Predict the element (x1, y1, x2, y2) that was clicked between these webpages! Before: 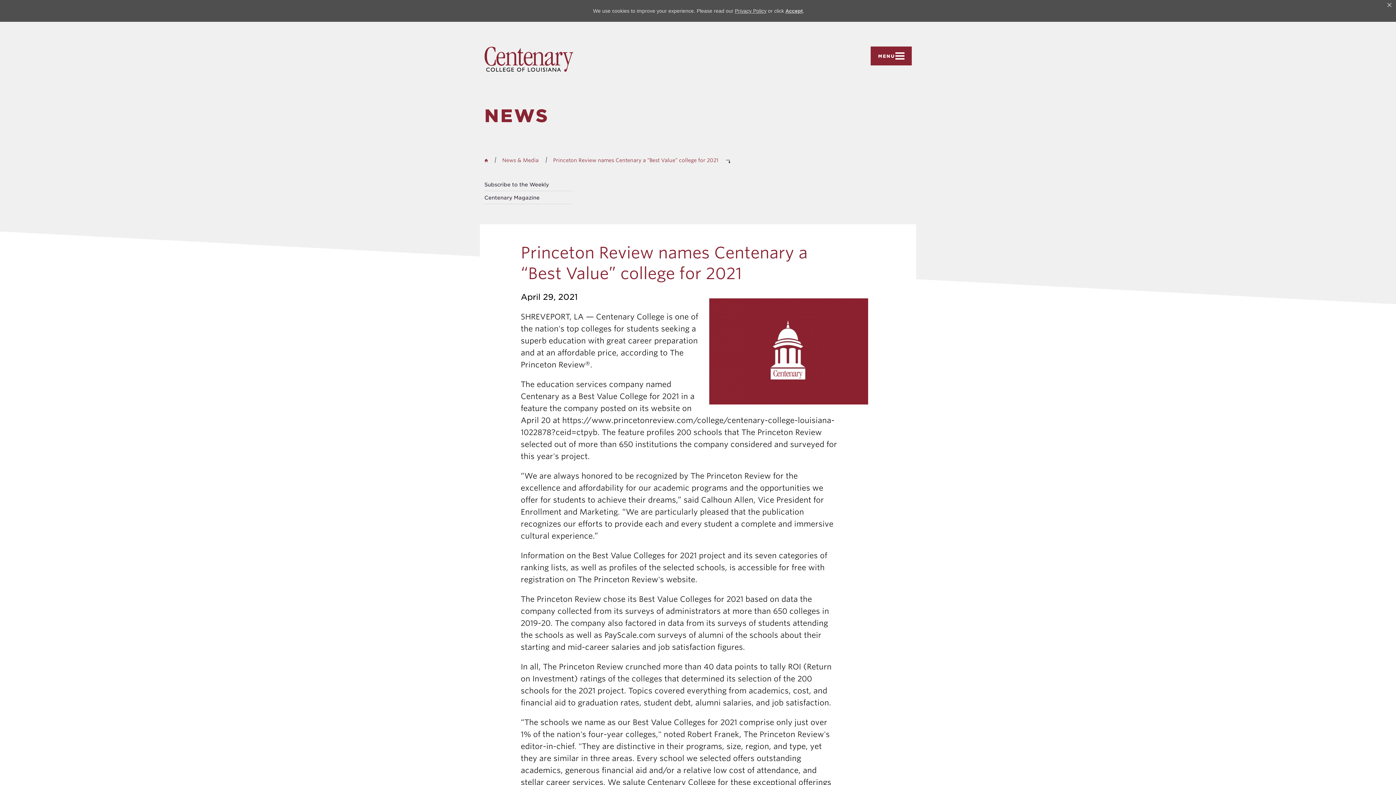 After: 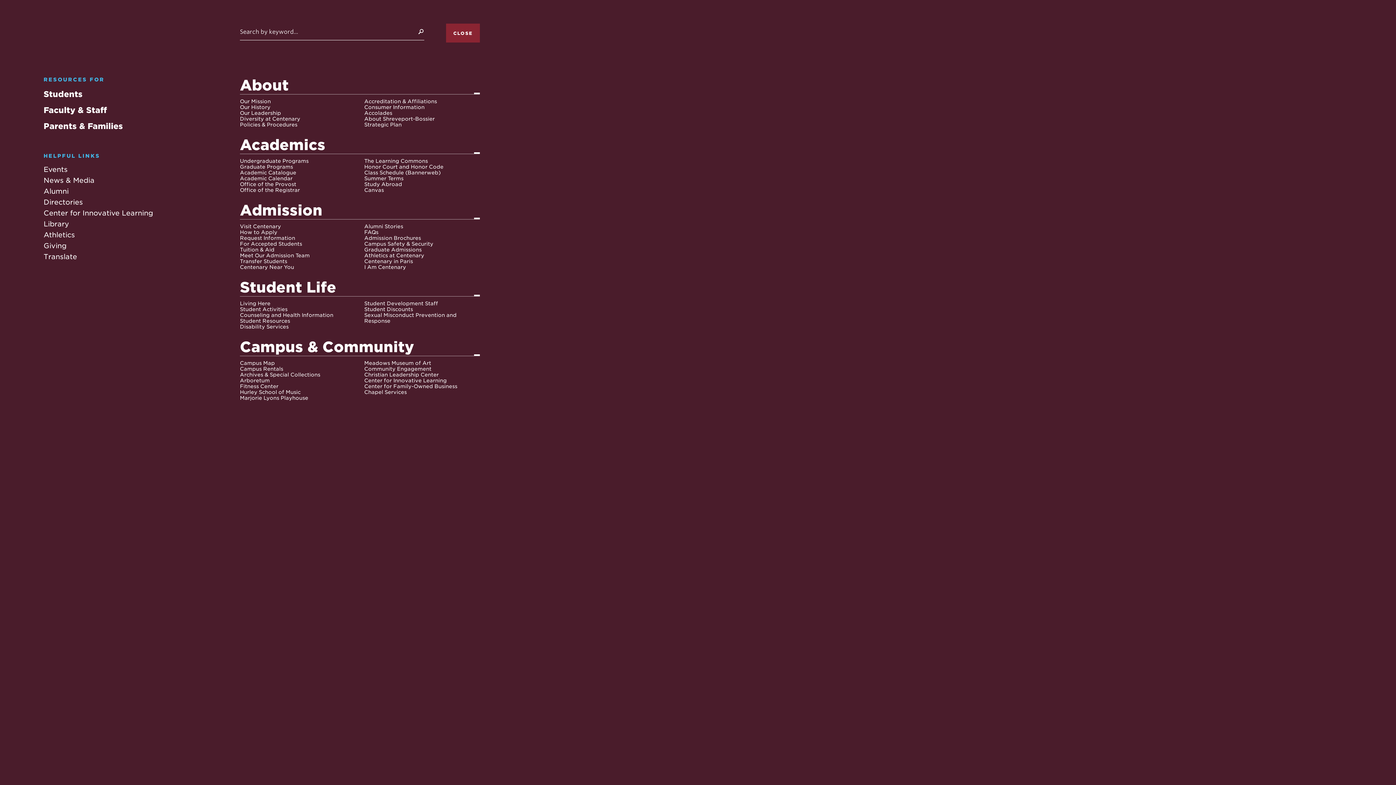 Action: label: MENU bbox: (871, 46, 911, 65)